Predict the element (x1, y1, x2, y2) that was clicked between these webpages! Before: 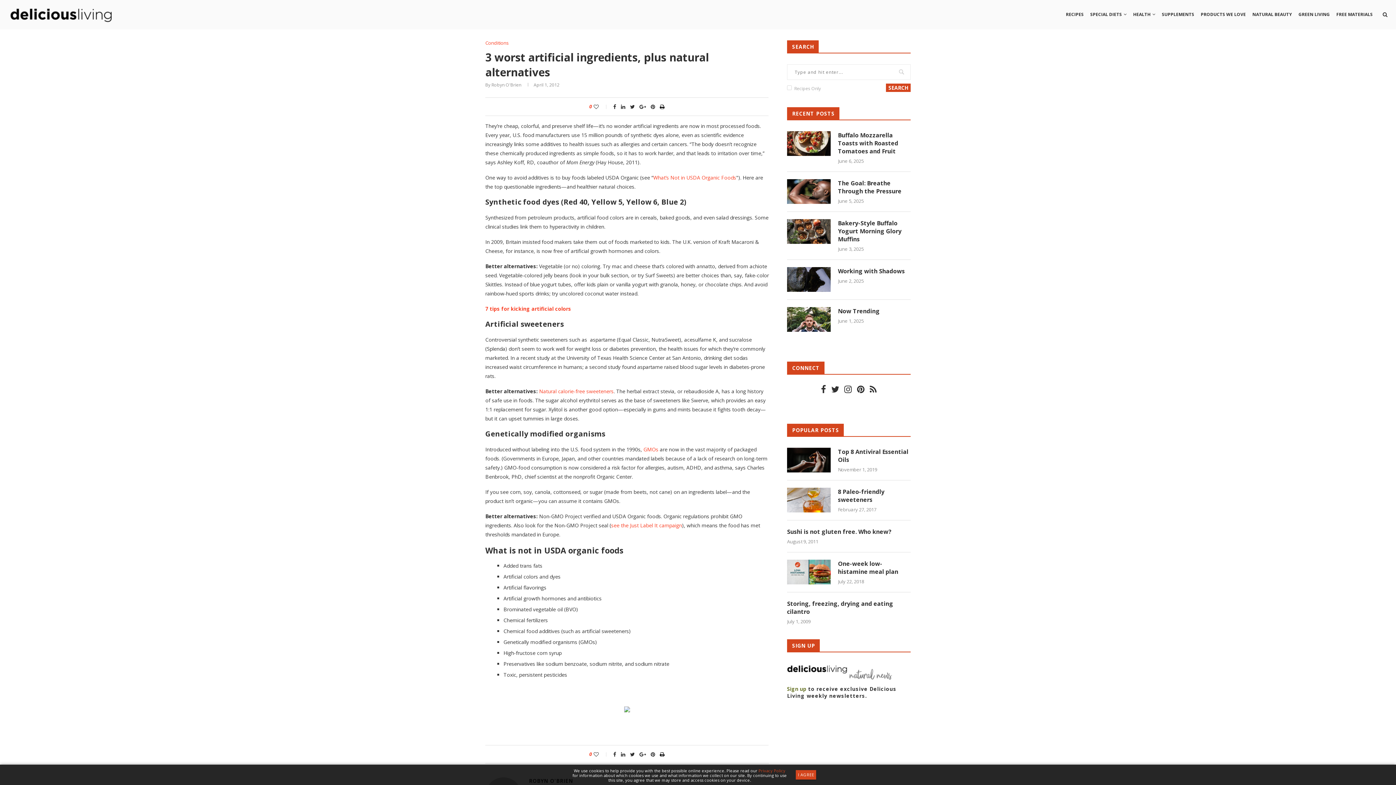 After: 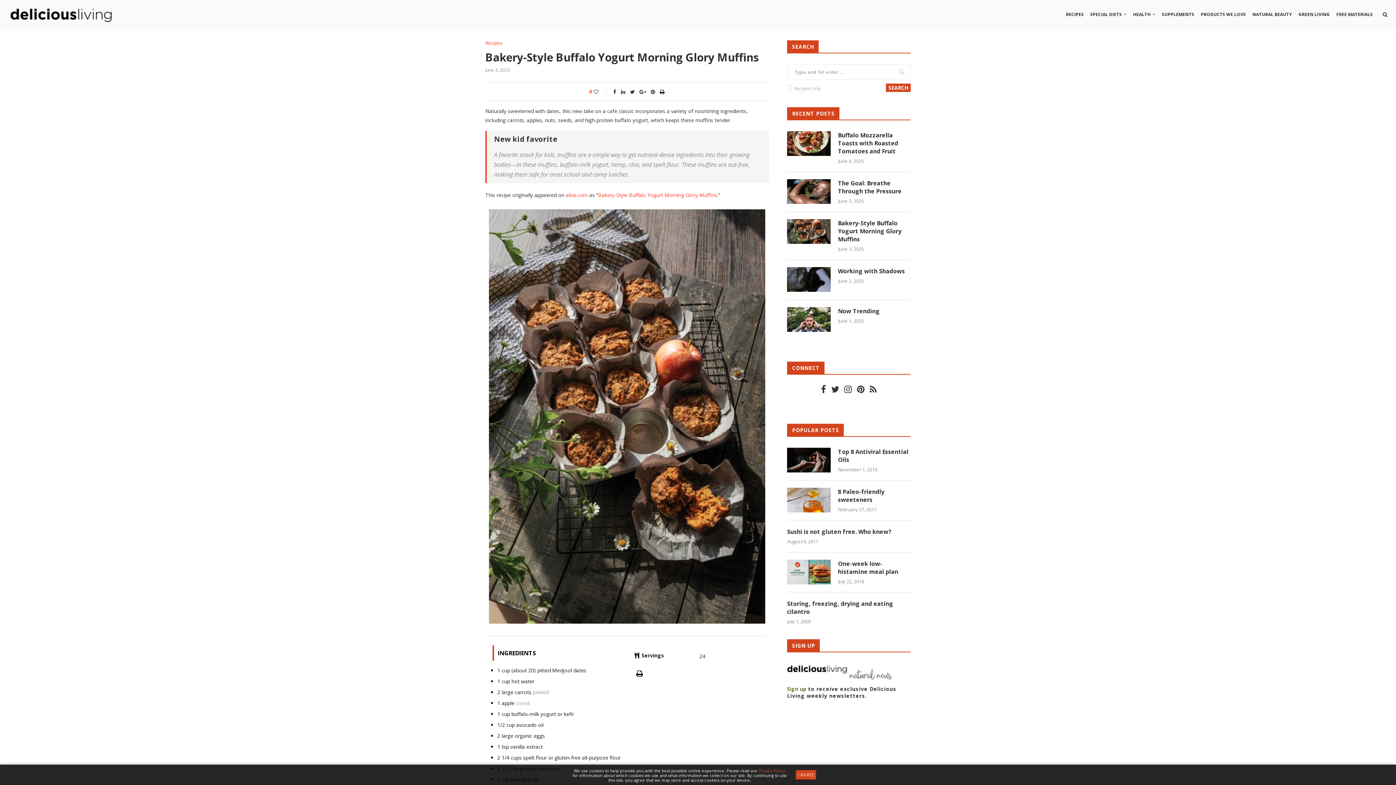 Action: label: Bakery-Style Buffalo Yogurt Morning Glory Muffins bbox: (838, 219, 910, 243)